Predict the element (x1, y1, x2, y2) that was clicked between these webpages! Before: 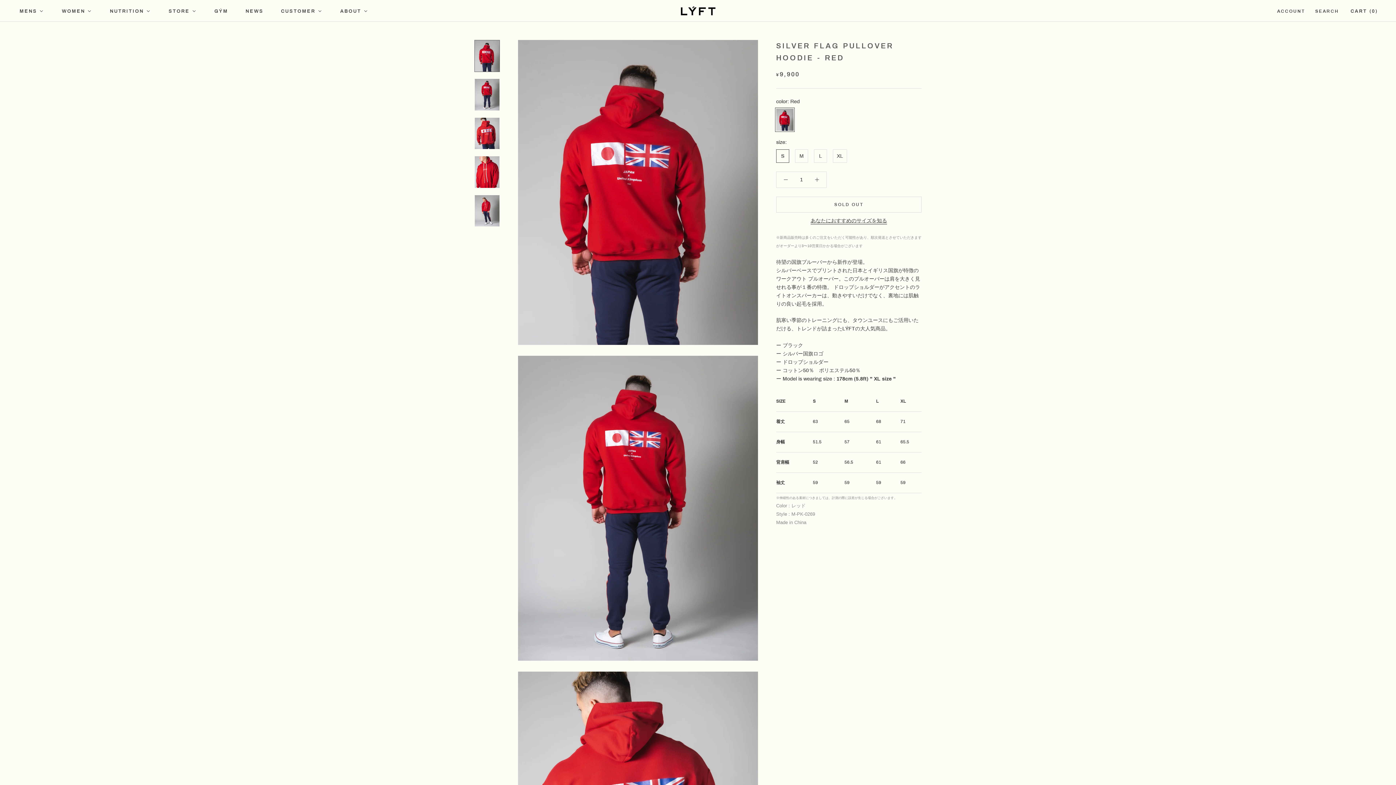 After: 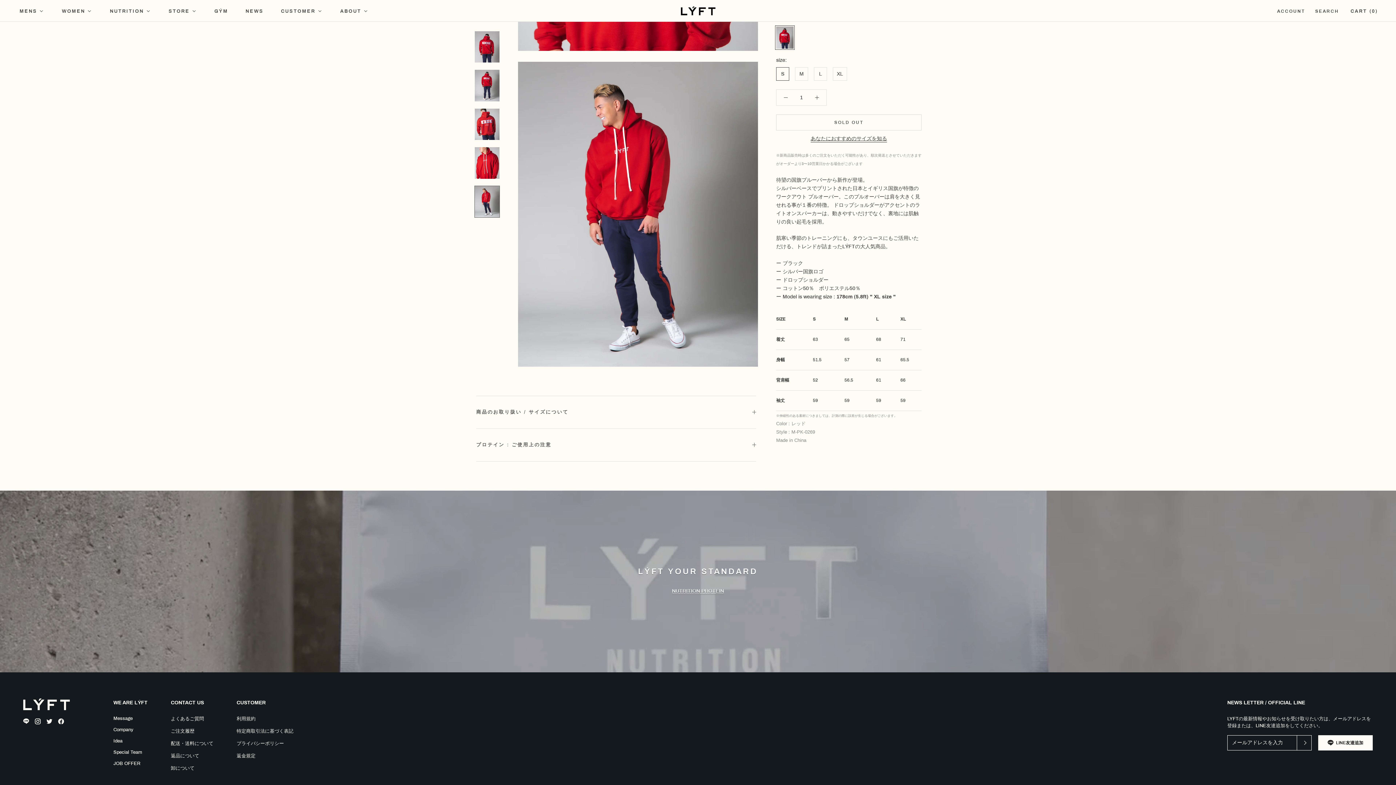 Action: bbox: (474, 194, 500, 227)